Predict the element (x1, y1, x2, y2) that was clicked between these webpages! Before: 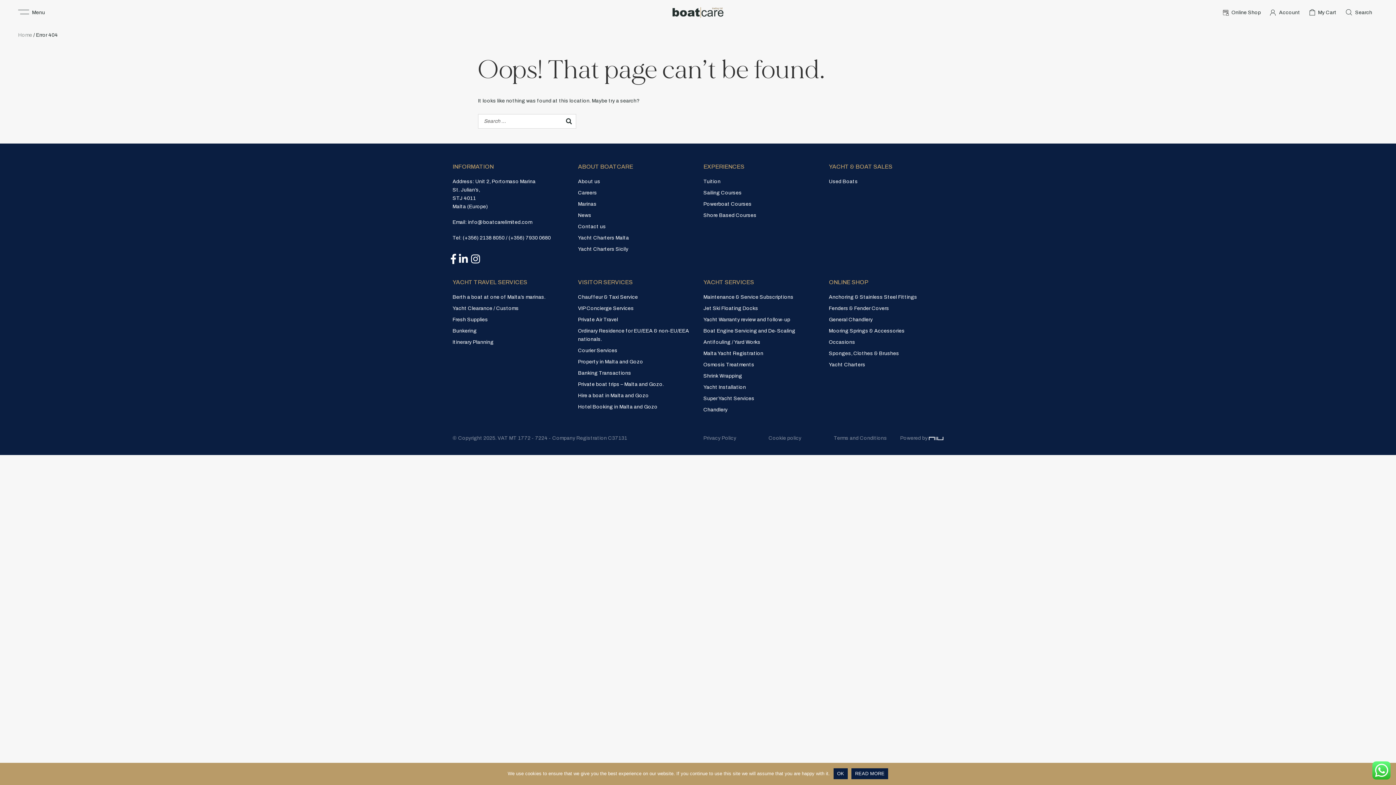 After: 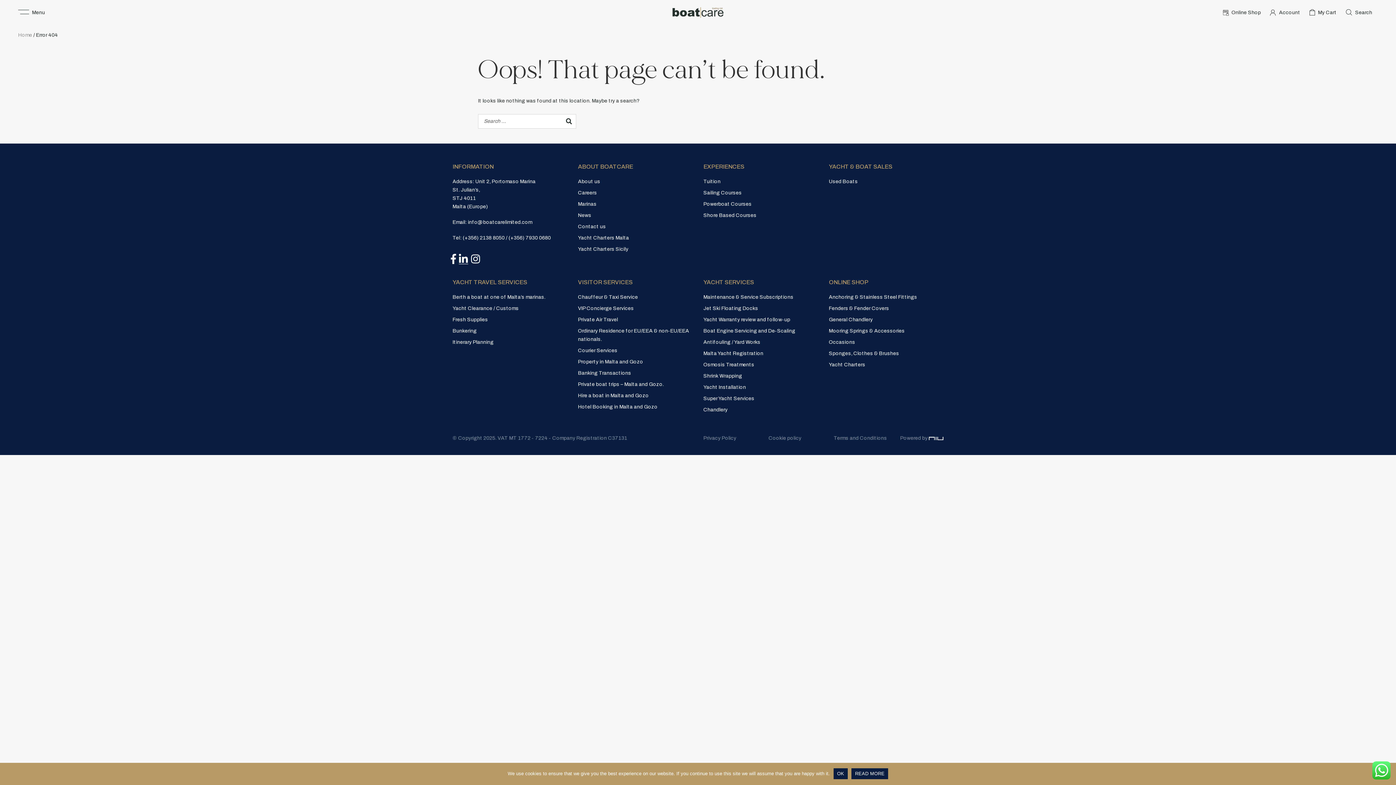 Action: bbox: (459, 258, 468, 264)